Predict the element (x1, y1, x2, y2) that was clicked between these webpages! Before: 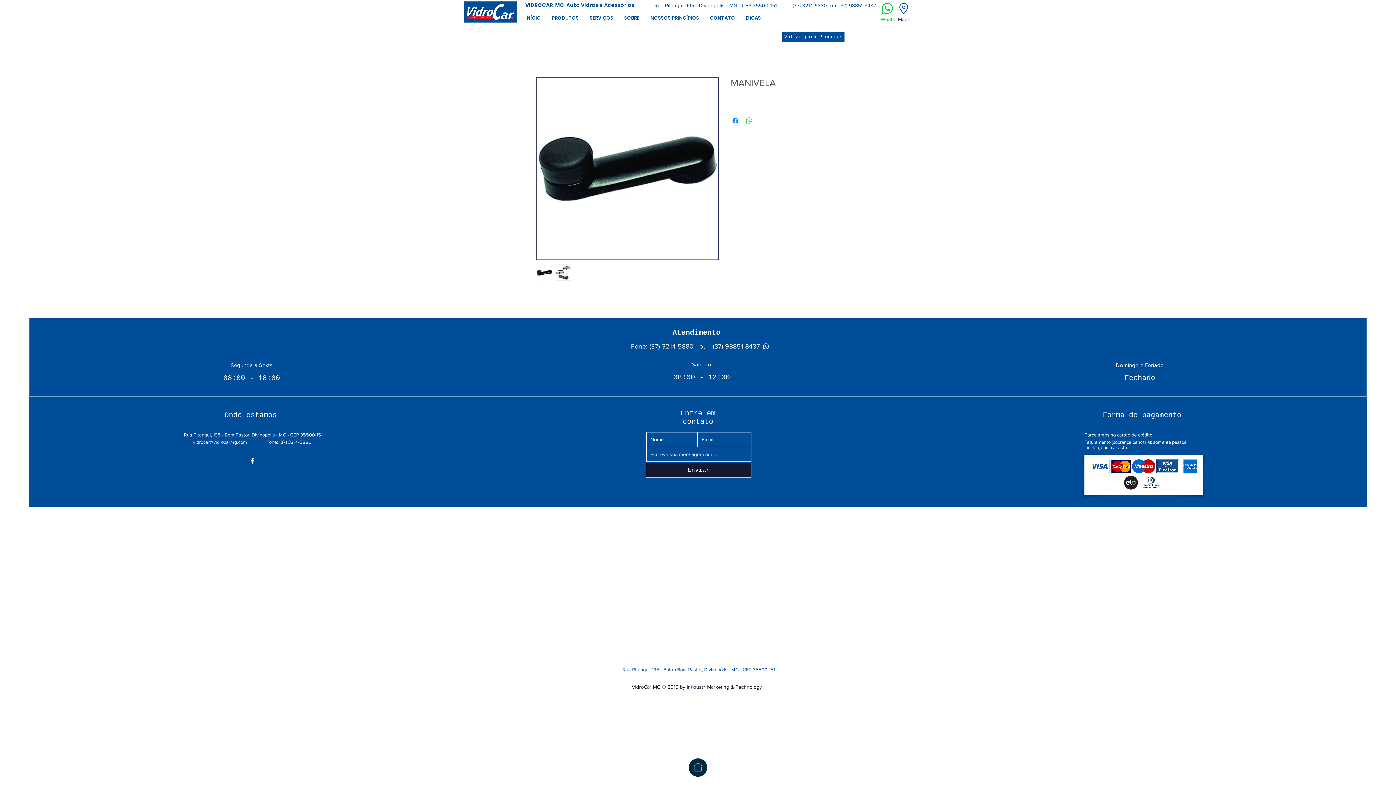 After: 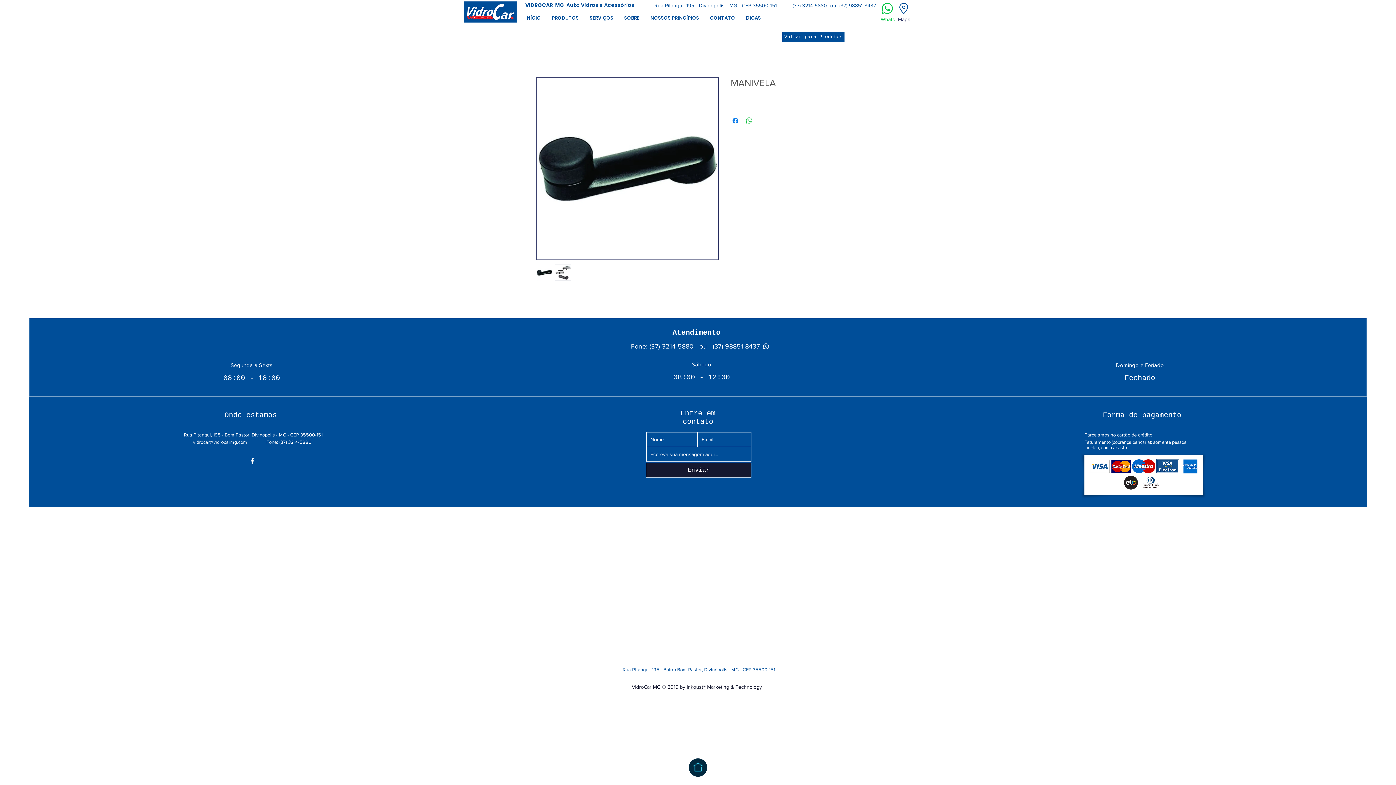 Action: label: Facebook bbox: (248, 457, 256, 465)